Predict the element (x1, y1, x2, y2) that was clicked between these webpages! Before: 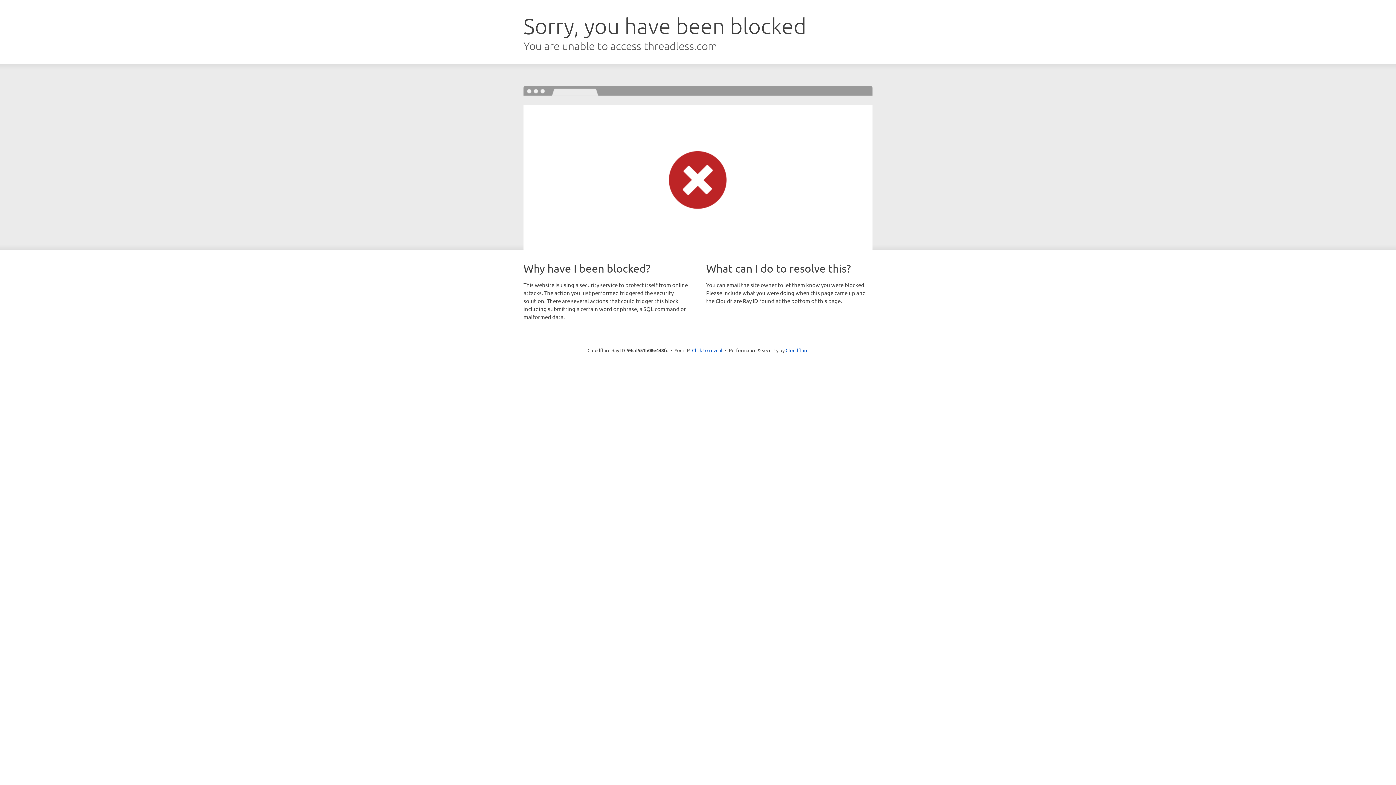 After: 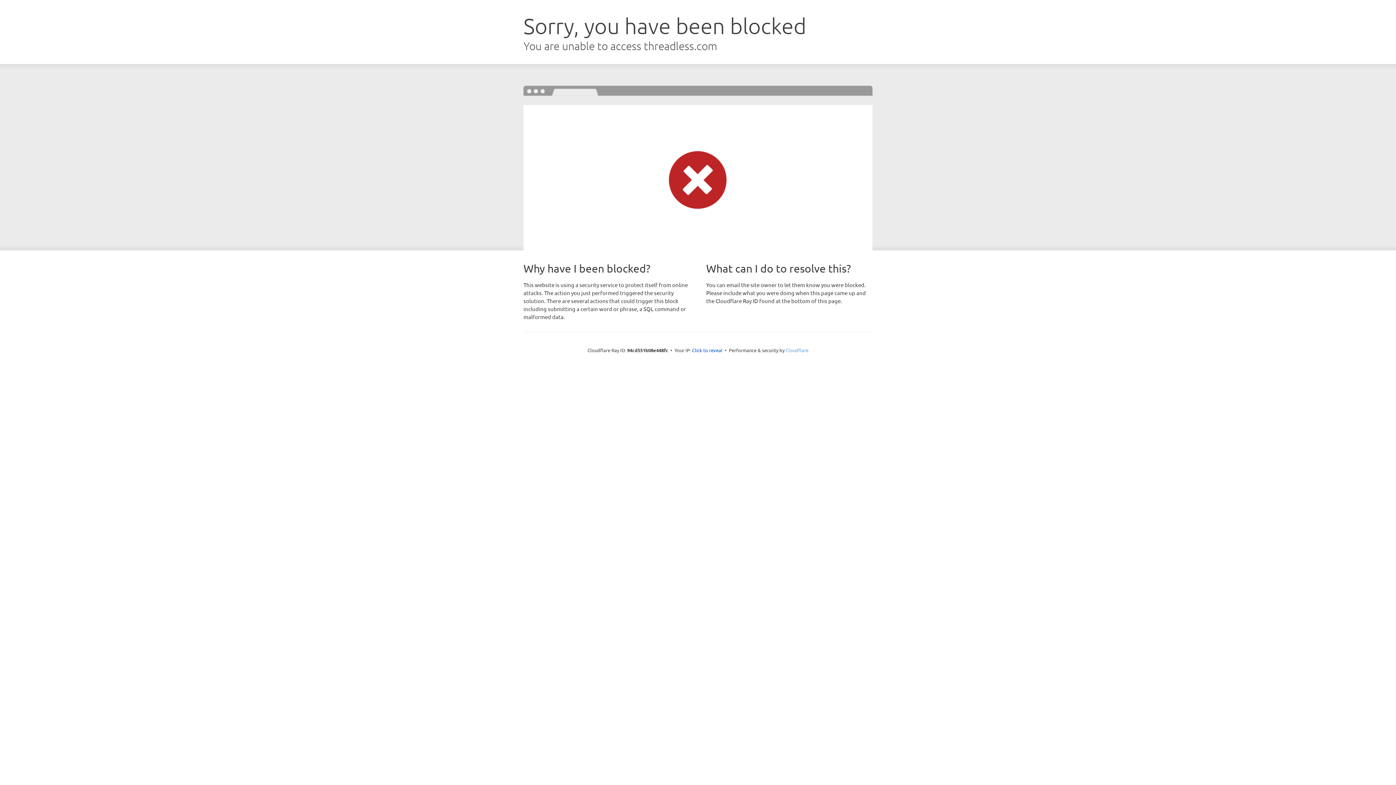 Action: label: Cloudflare bbox: (785, 347, 808, 353)